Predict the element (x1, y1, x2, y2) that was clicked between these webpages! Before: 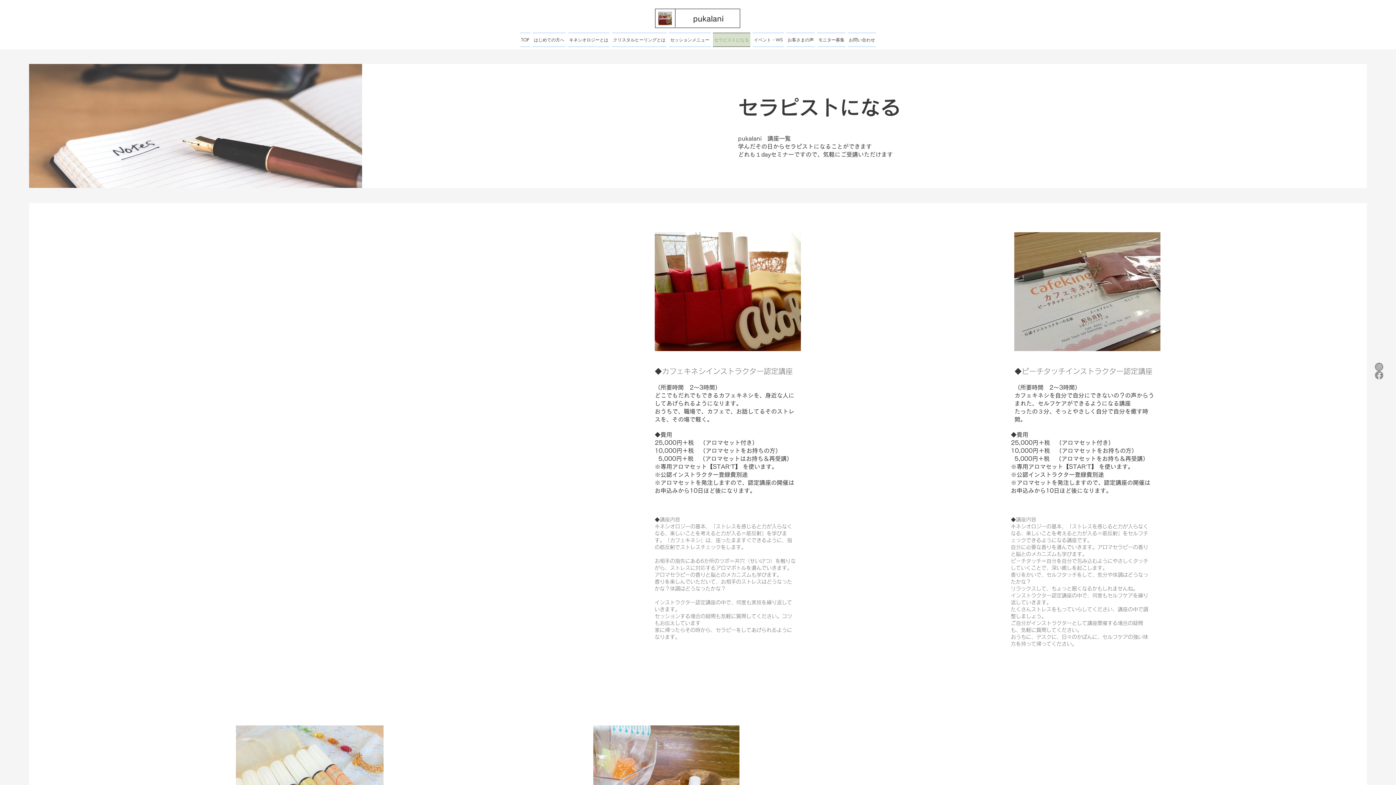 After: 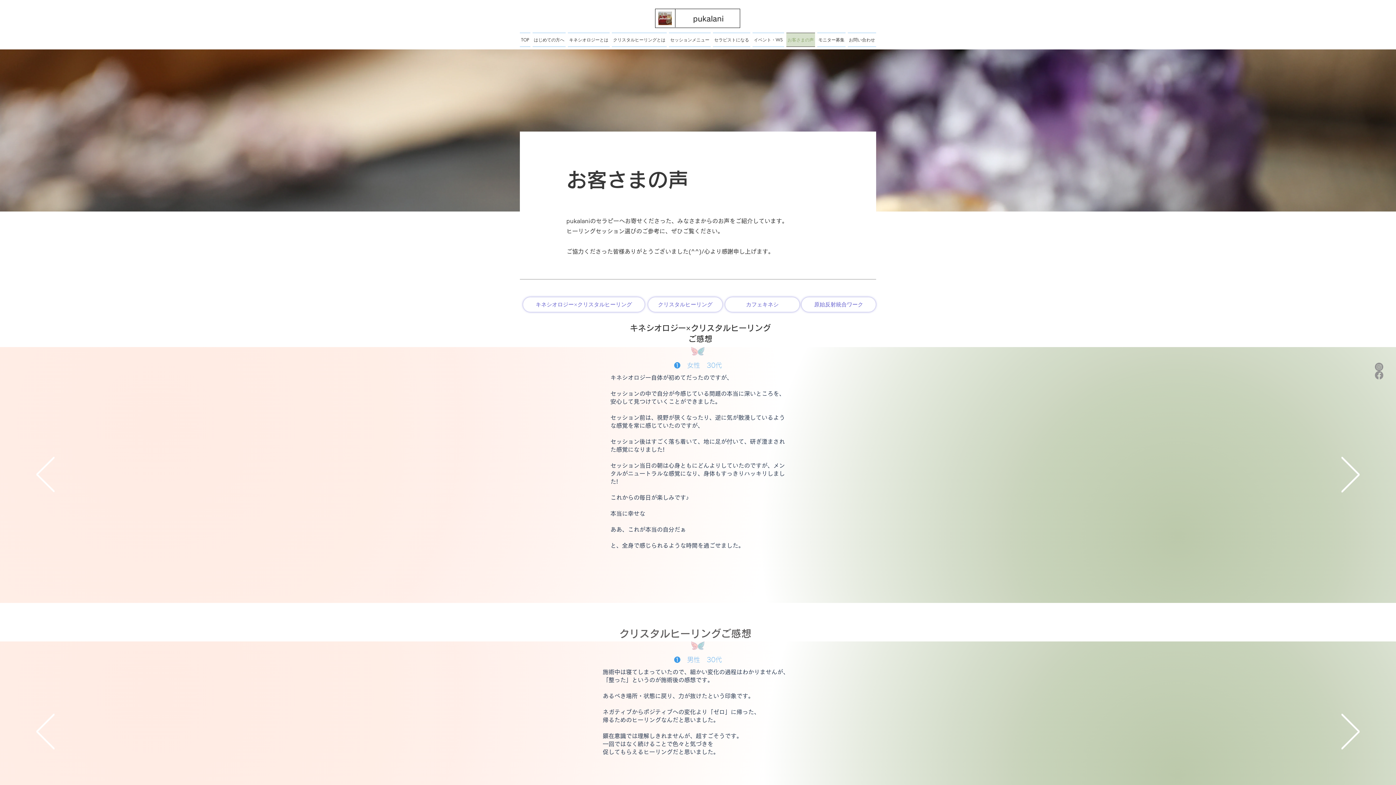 Action: label: お客さまの声 bbox: (785, 32, 816, 46)